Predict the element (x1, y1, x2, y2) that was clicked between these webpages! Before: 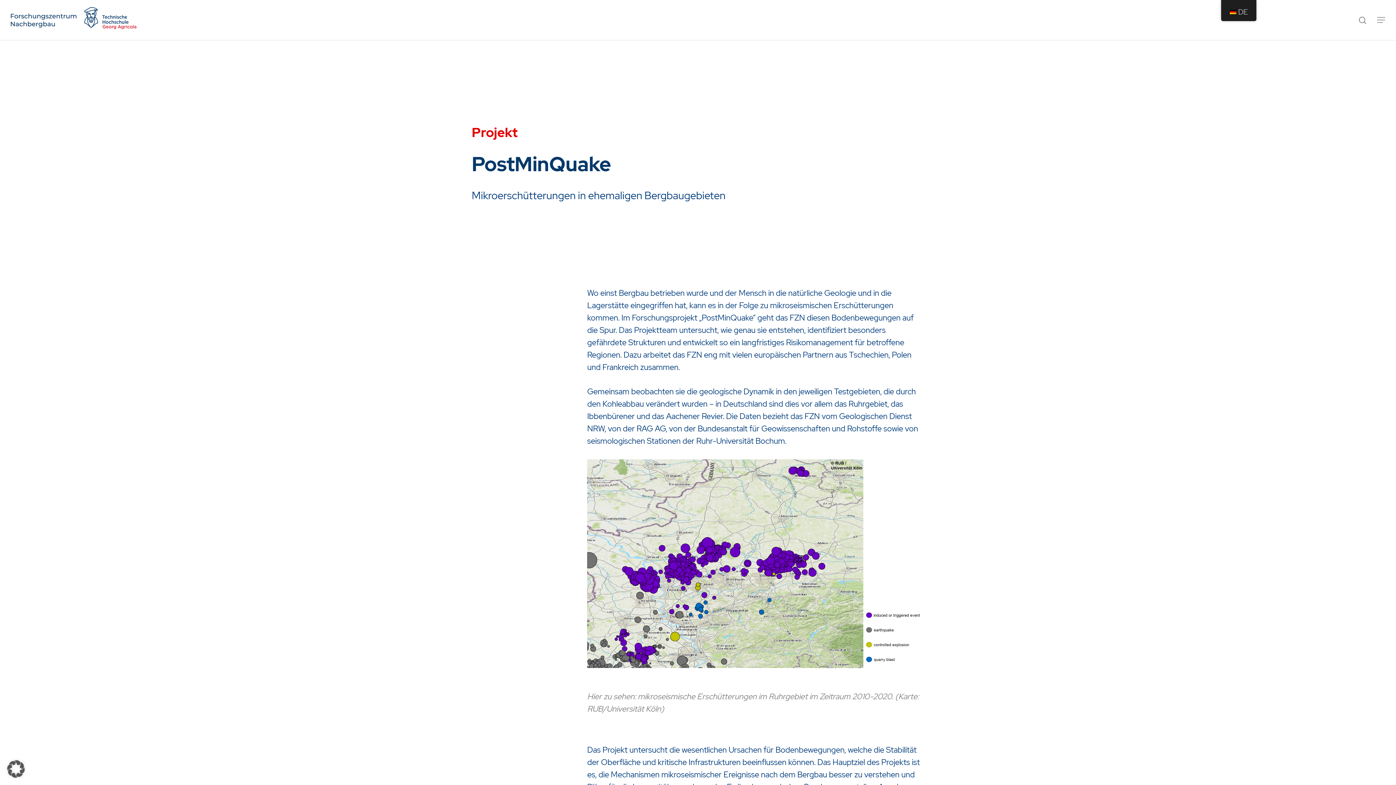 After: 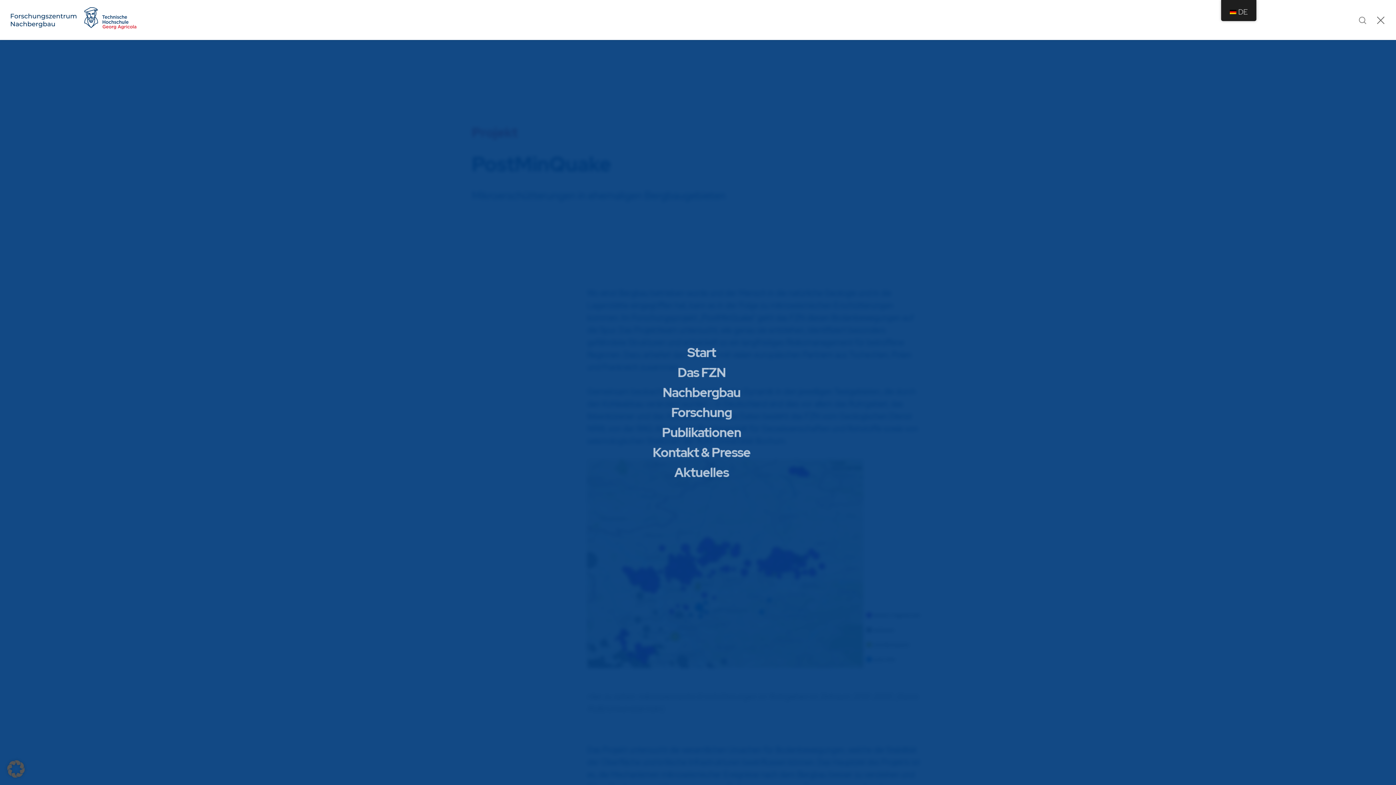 Action: bbox: (1377, 16, 1386, 23) label: Navigation Menu